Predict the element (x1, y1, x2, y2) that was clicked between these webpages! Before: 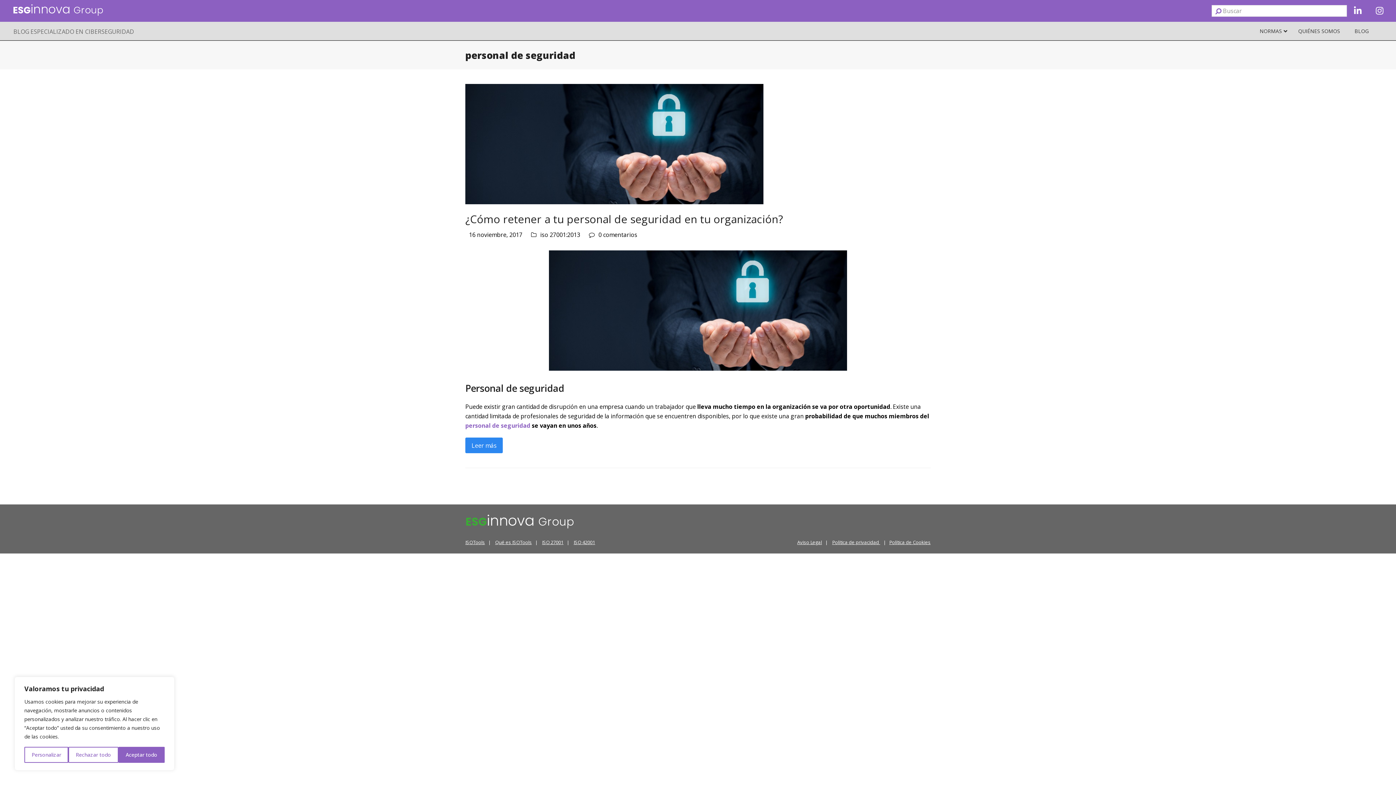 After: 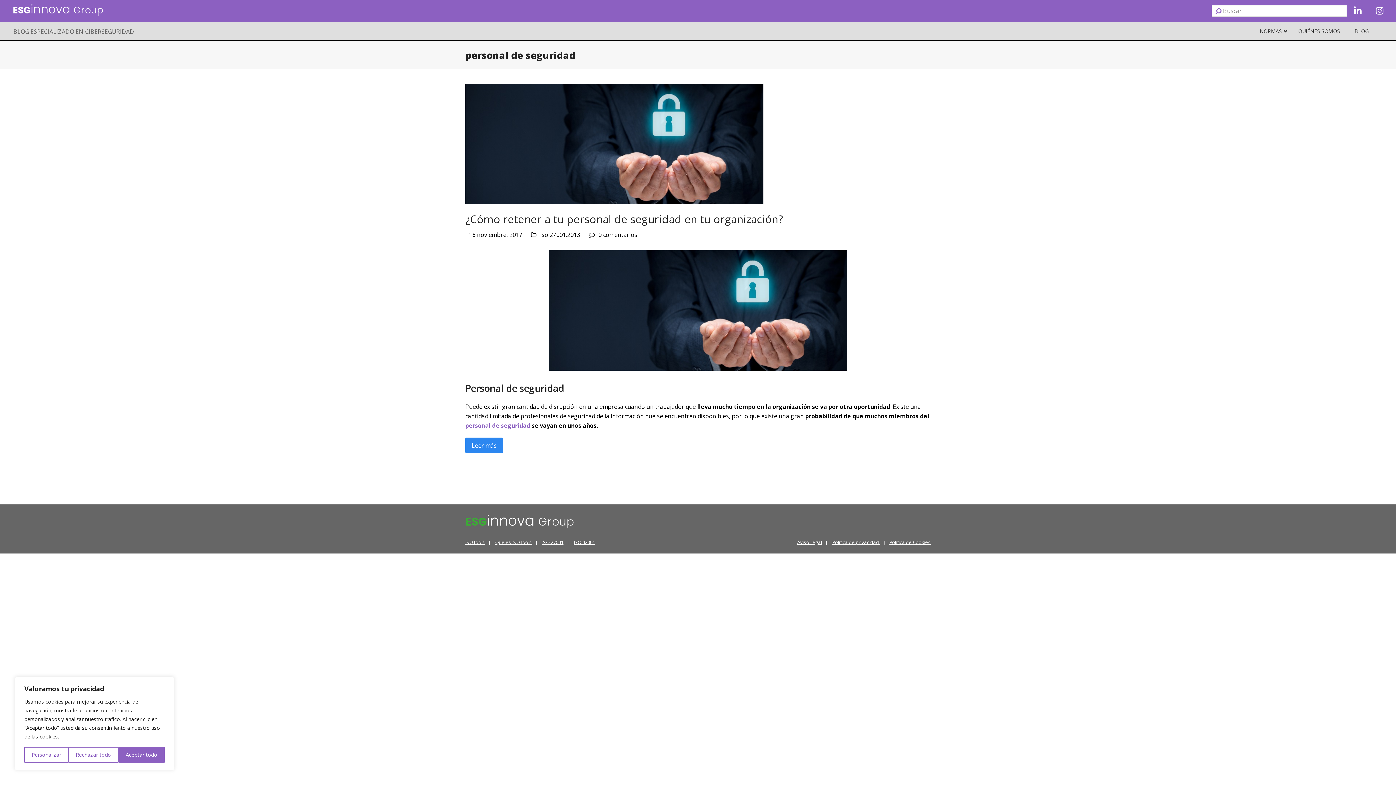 Action: label: ISO 42001 bbox: (573, 539, 595, 545)